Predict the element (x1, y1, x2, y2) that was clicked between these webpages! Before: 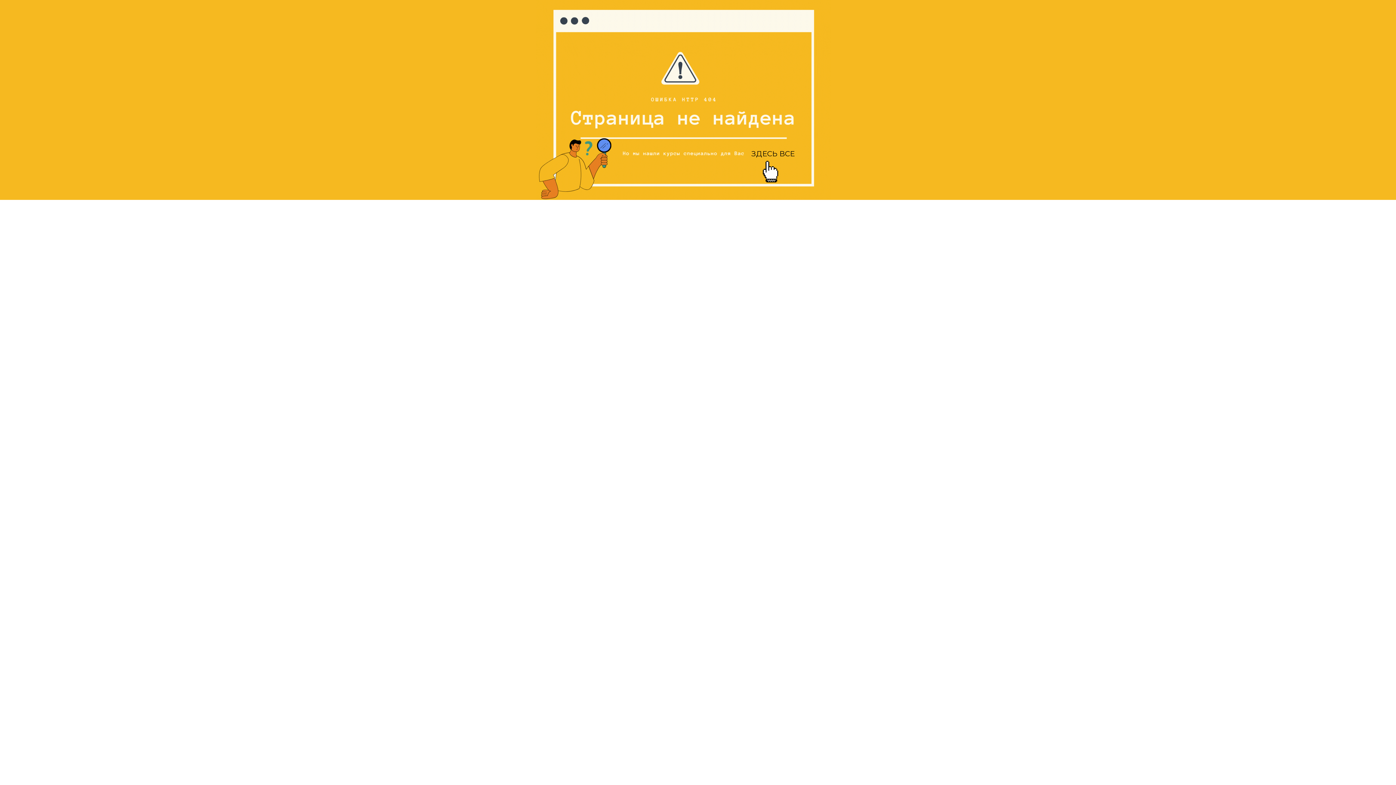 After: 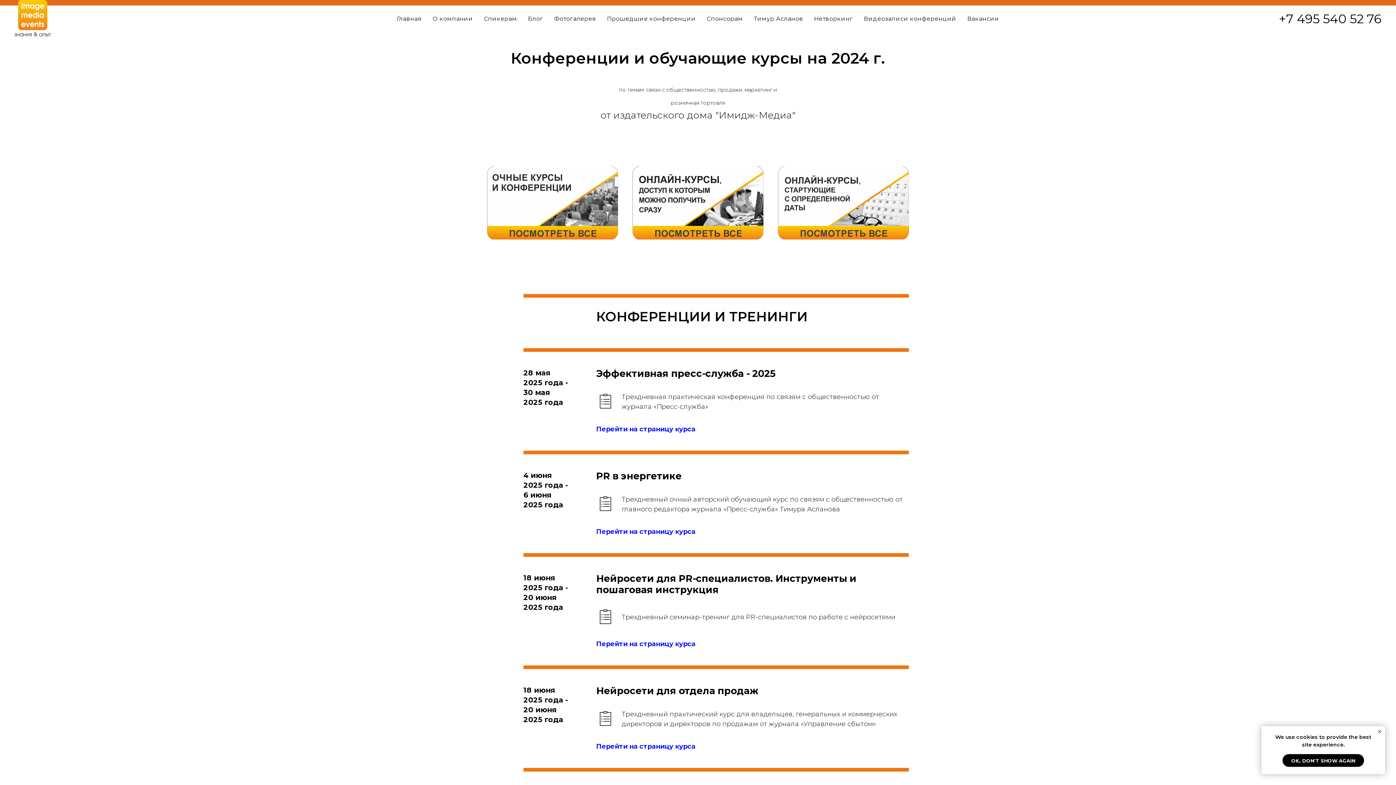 Action: bbox: (751, 149, 794, 158) label: ЗДЕСЬ ВСЕ